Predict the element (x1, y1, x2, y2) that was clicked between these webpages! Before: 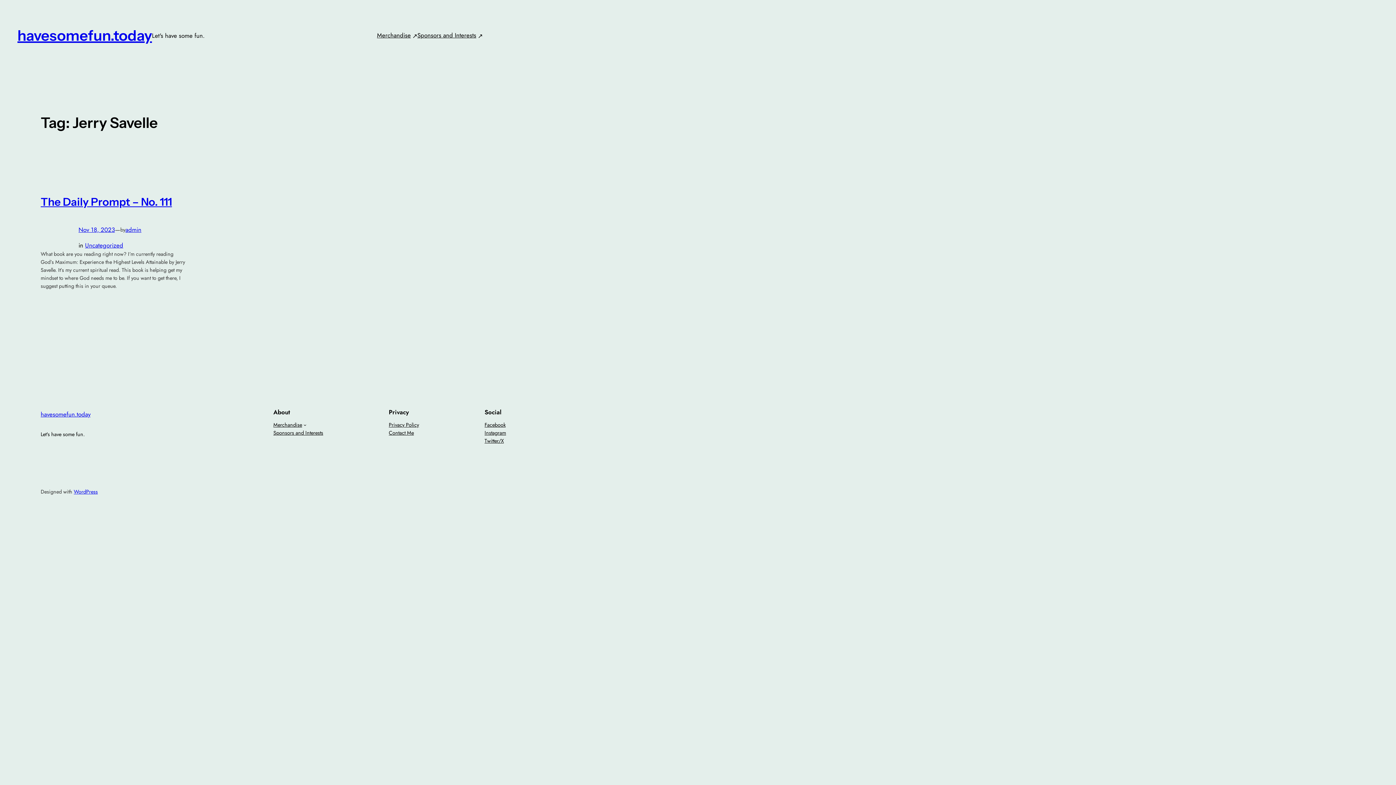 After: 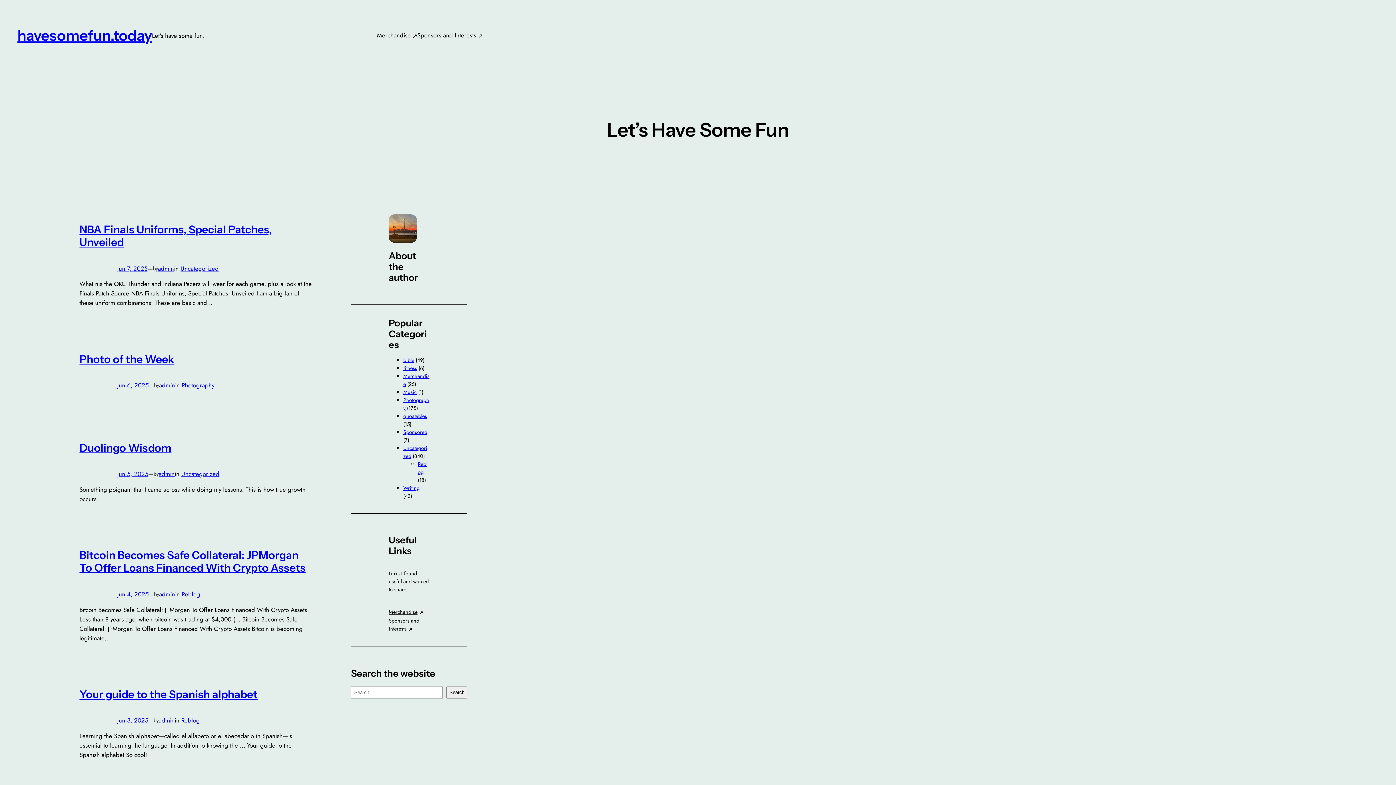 Action: label: havesomefun.today bbox: (17, 26, 152, 44)